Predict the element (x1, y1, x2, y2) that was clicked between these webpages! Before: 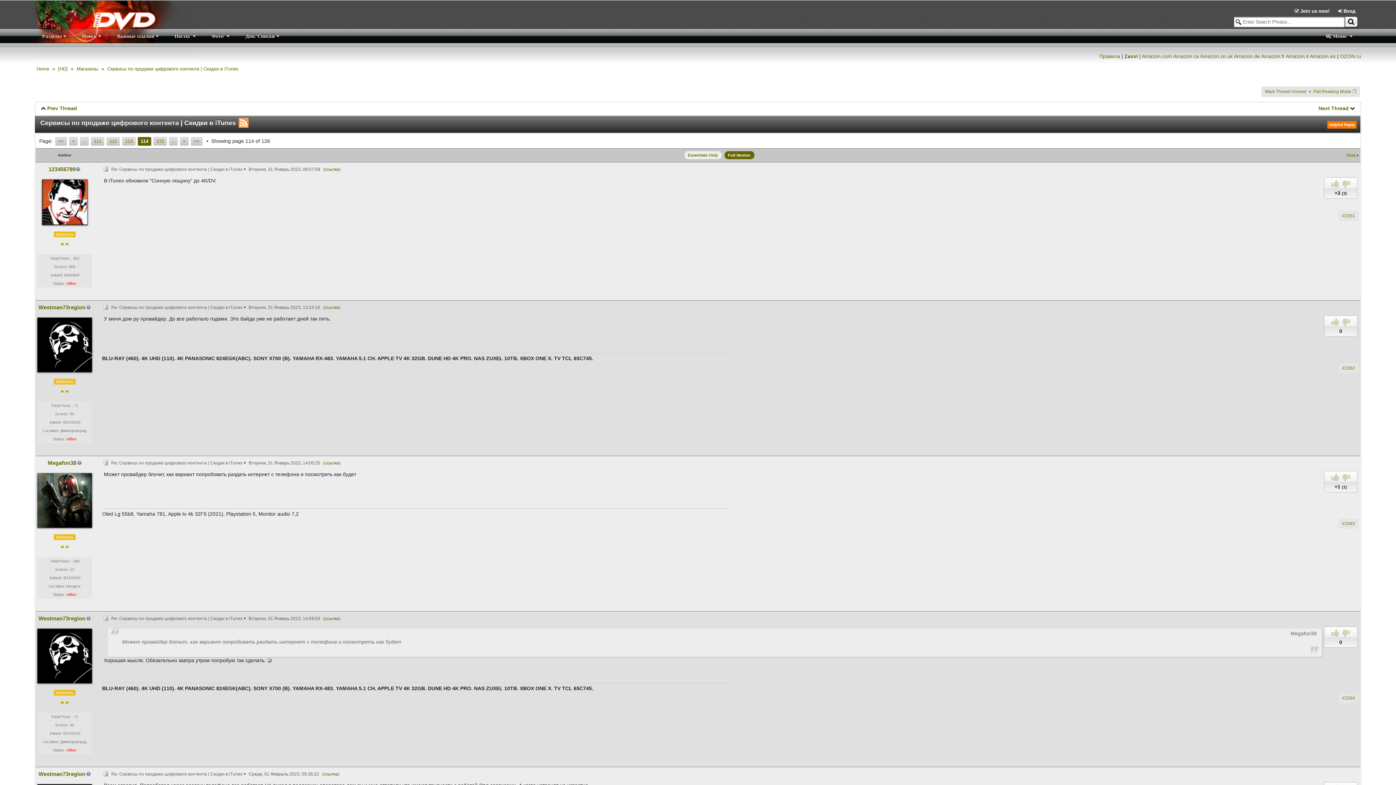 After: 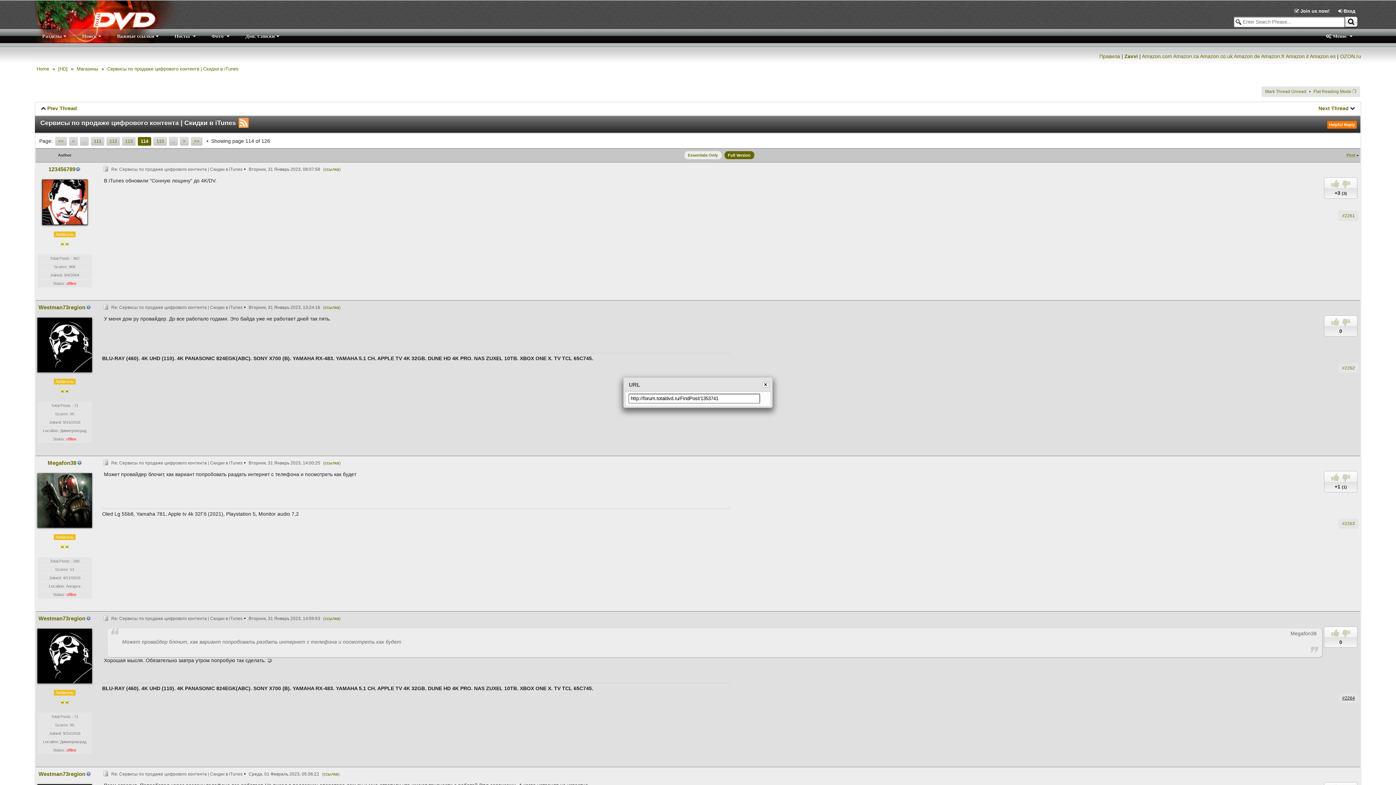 Action: bbox: (1342, 696, 1355, 701) label: #2264